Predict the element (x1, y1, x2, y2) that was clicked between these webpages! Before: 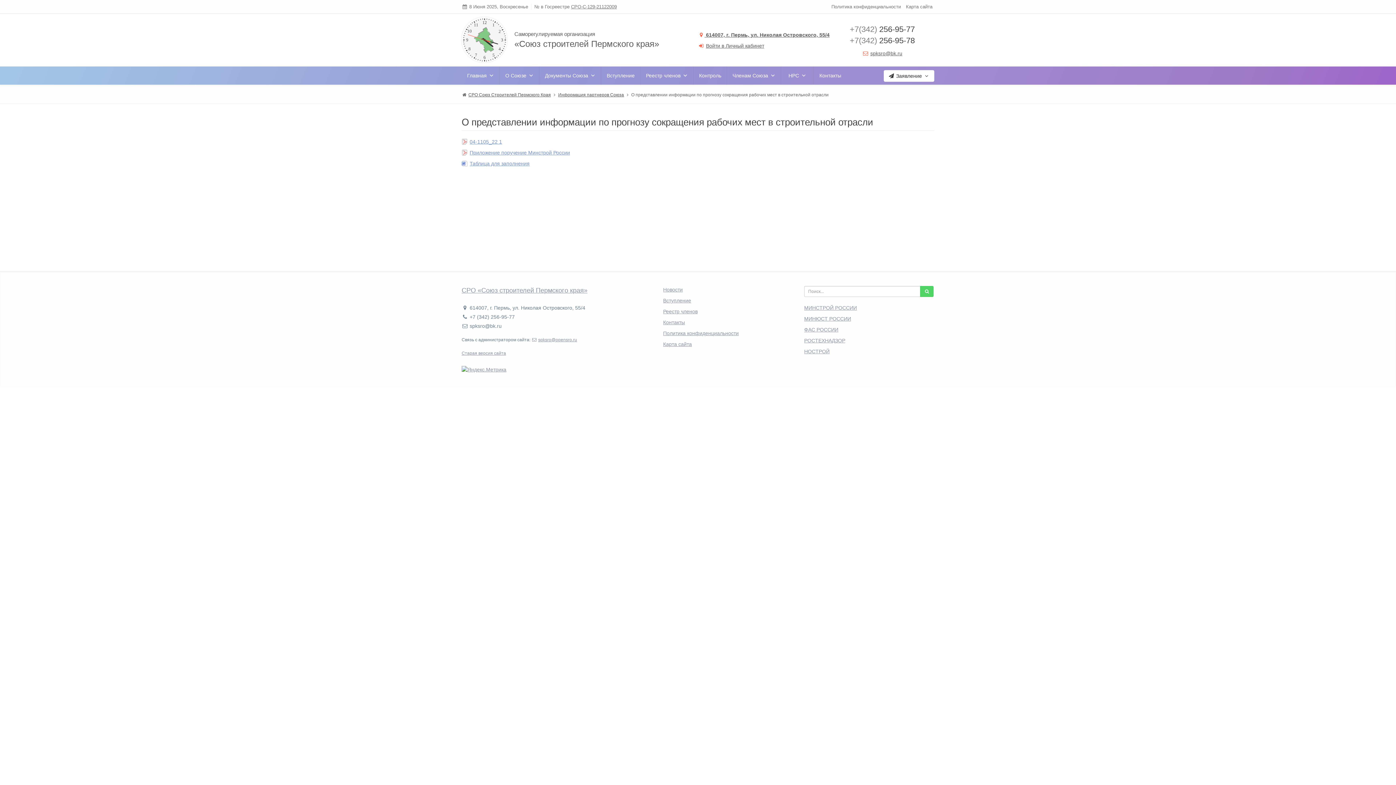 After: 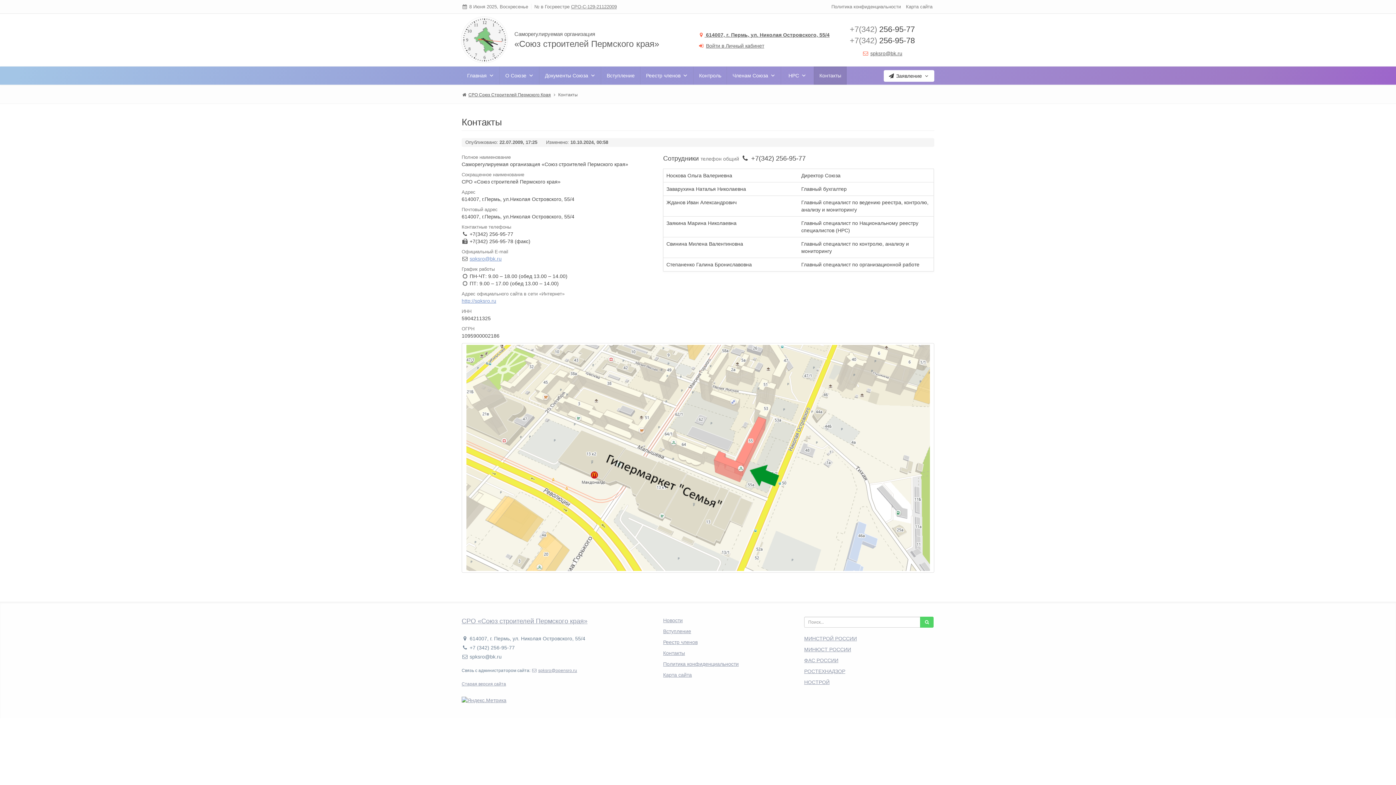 Action: bbox: (814, 66, 846, 84) label: Контакты